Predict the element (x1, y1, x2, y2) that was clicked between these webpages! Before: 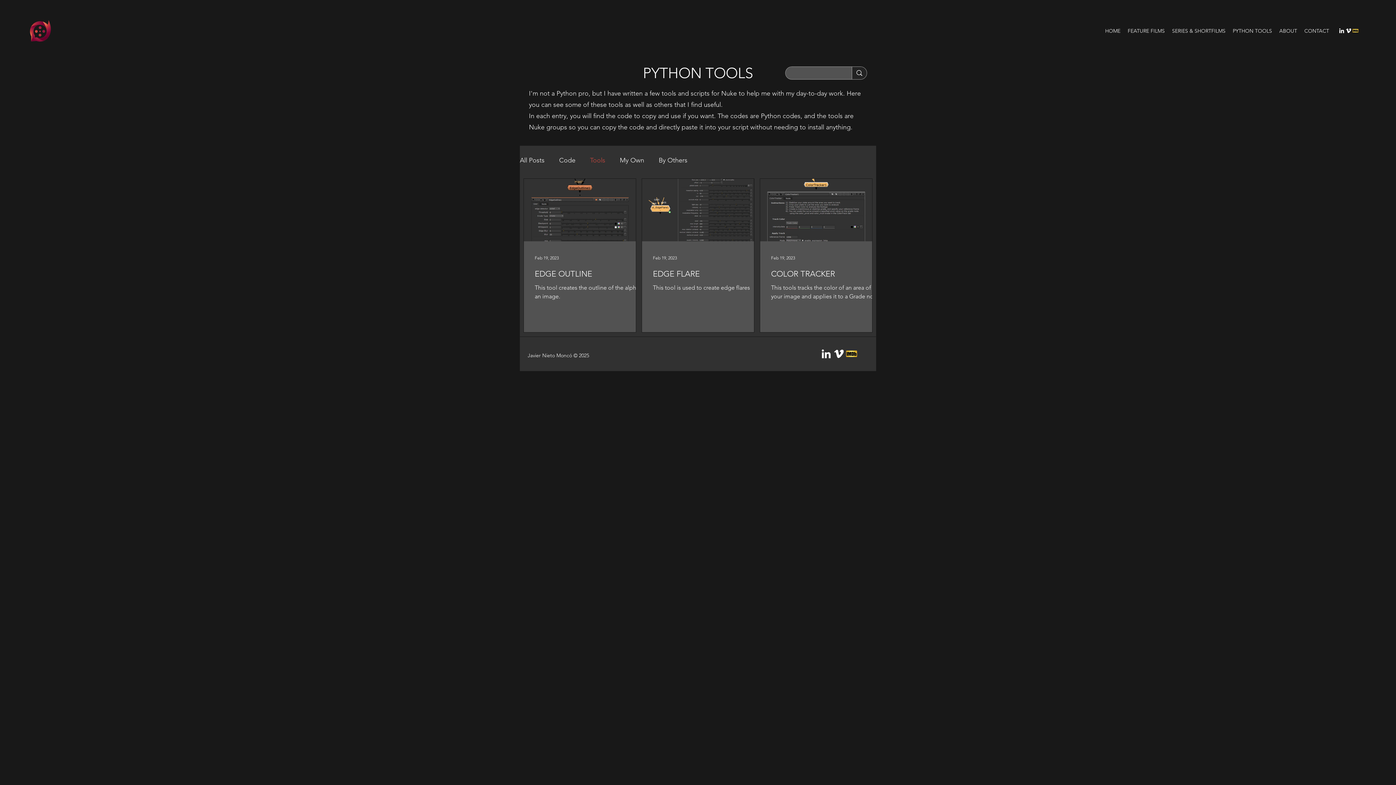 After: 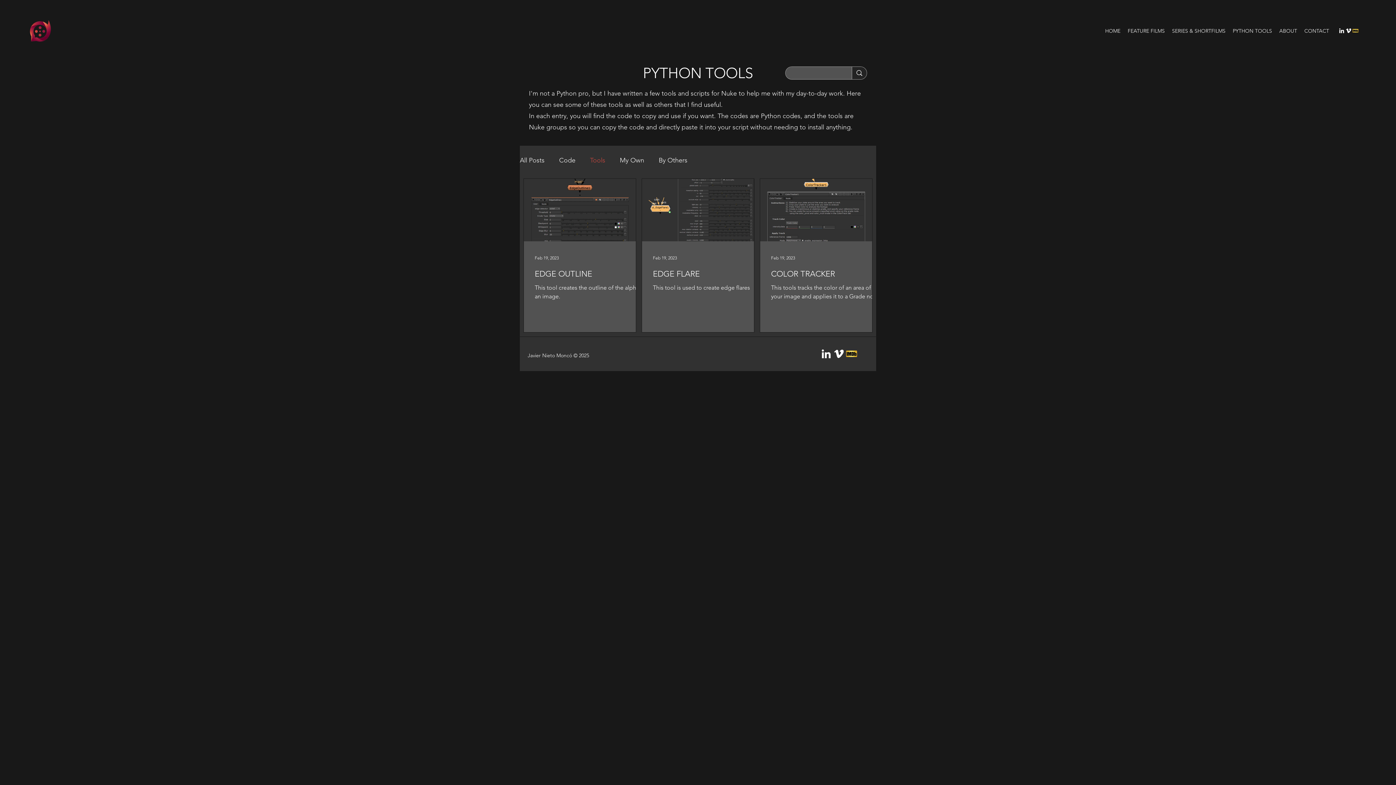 Action: label: generic-social-link bbox: (845, 347, 858, 360)